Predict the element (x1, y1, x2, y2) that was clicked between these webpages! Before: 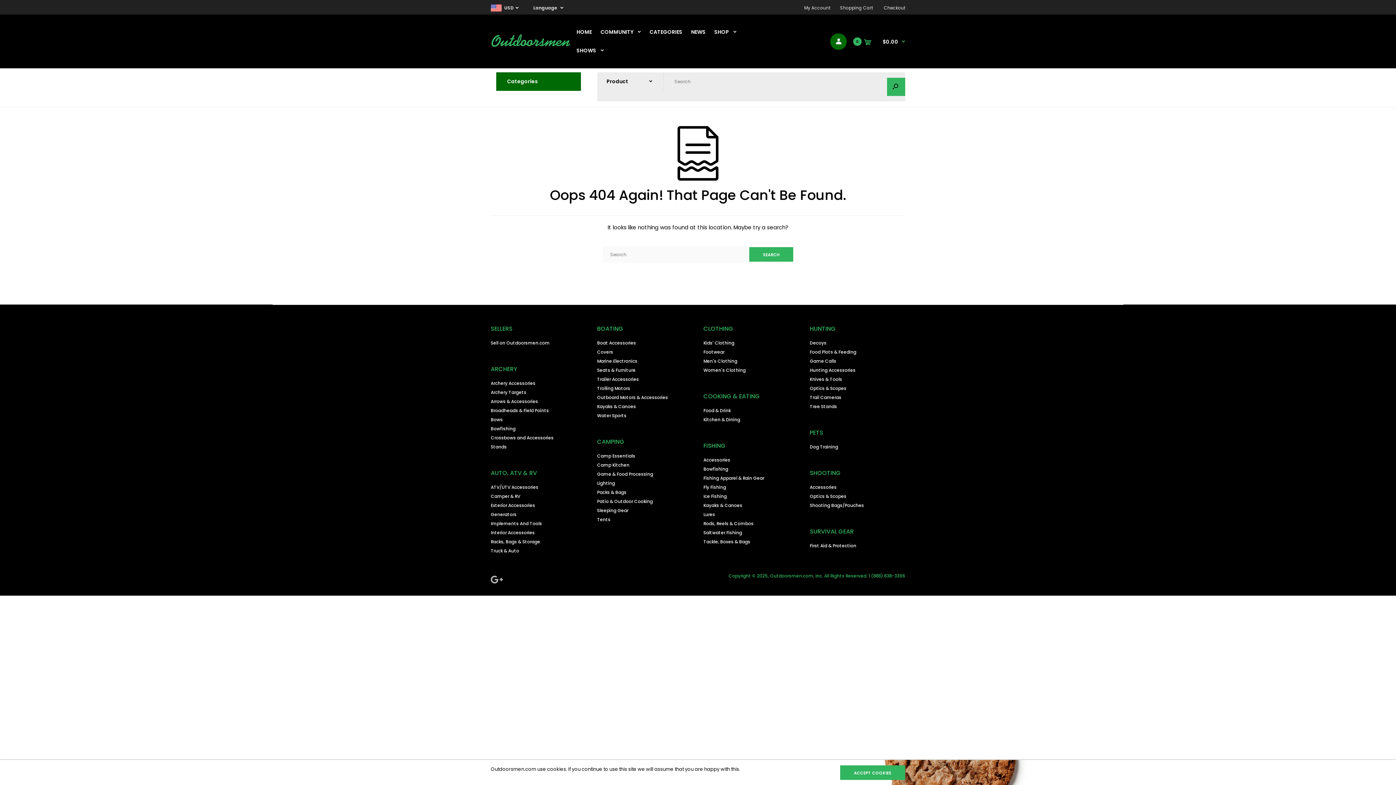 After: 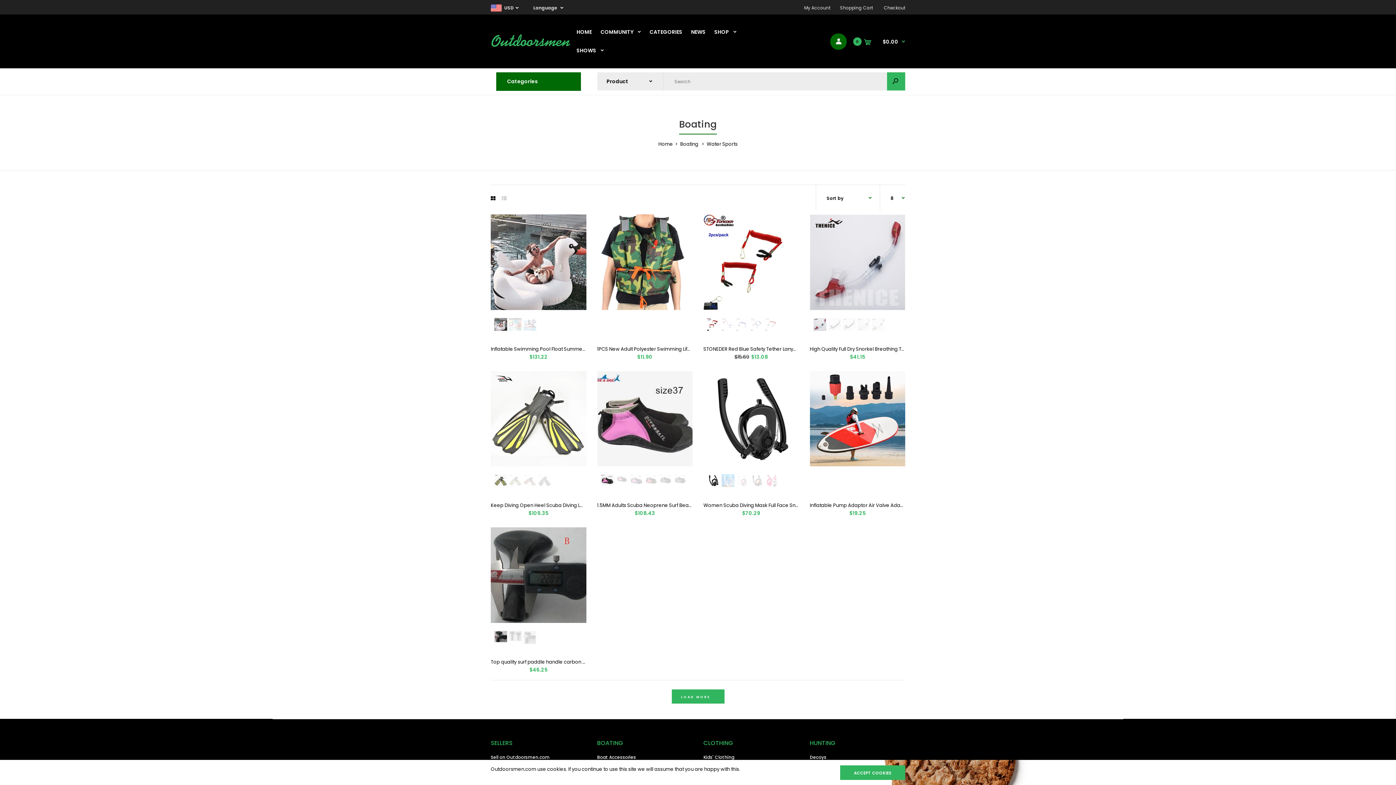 Action: bbox: (597, 412, 626, 418) label: Water Sports